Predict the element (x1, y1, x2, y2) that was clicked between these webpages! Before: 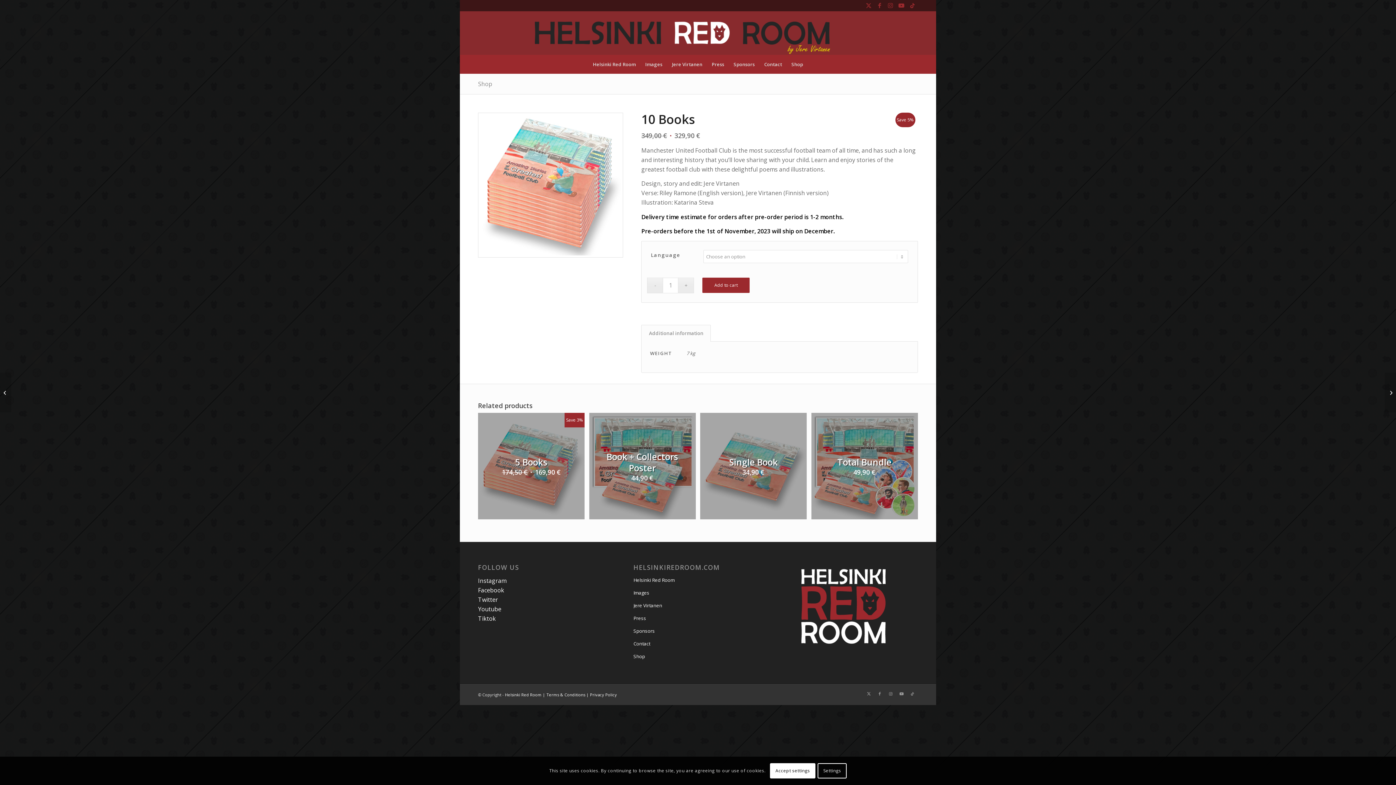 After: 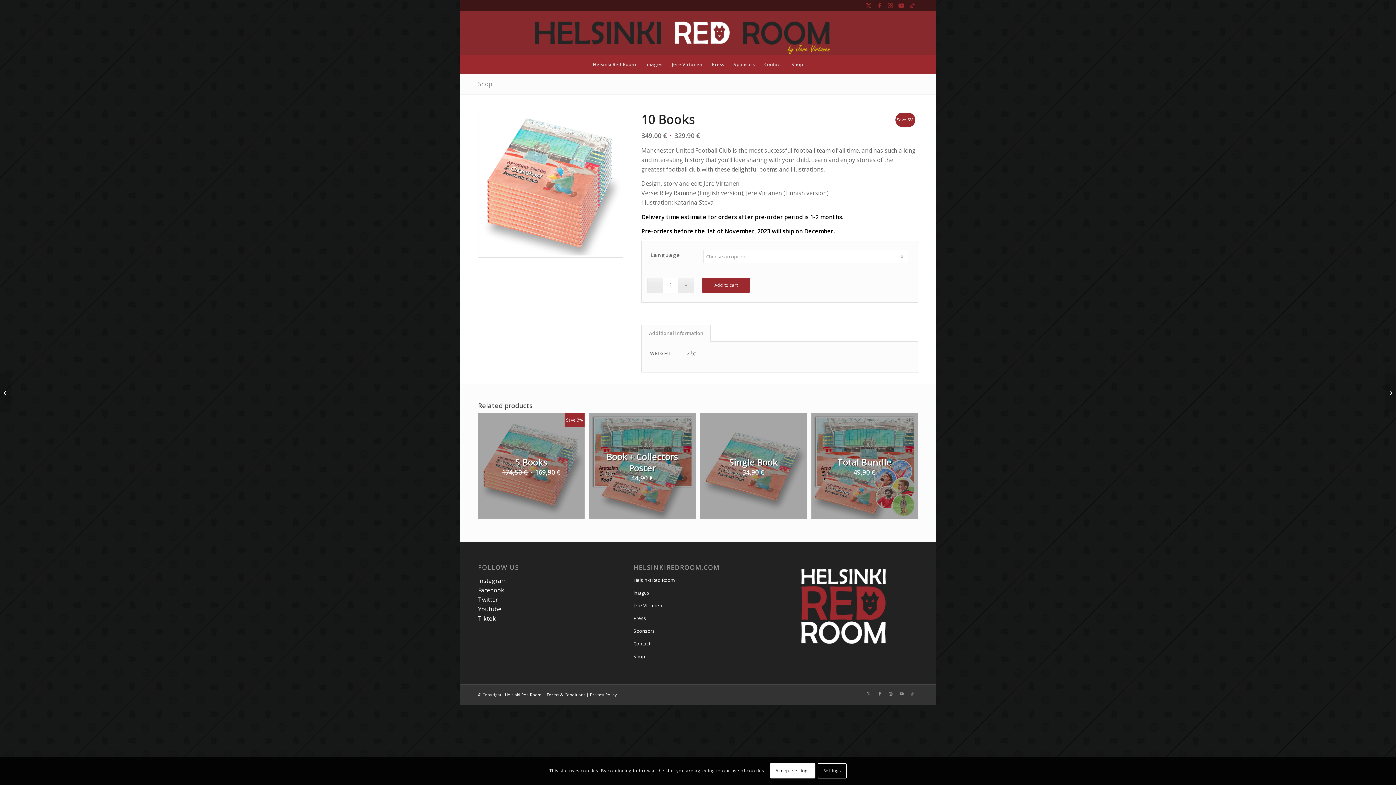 Action: label: Link to Icon_name bbox: (907, 0, 918, 10)